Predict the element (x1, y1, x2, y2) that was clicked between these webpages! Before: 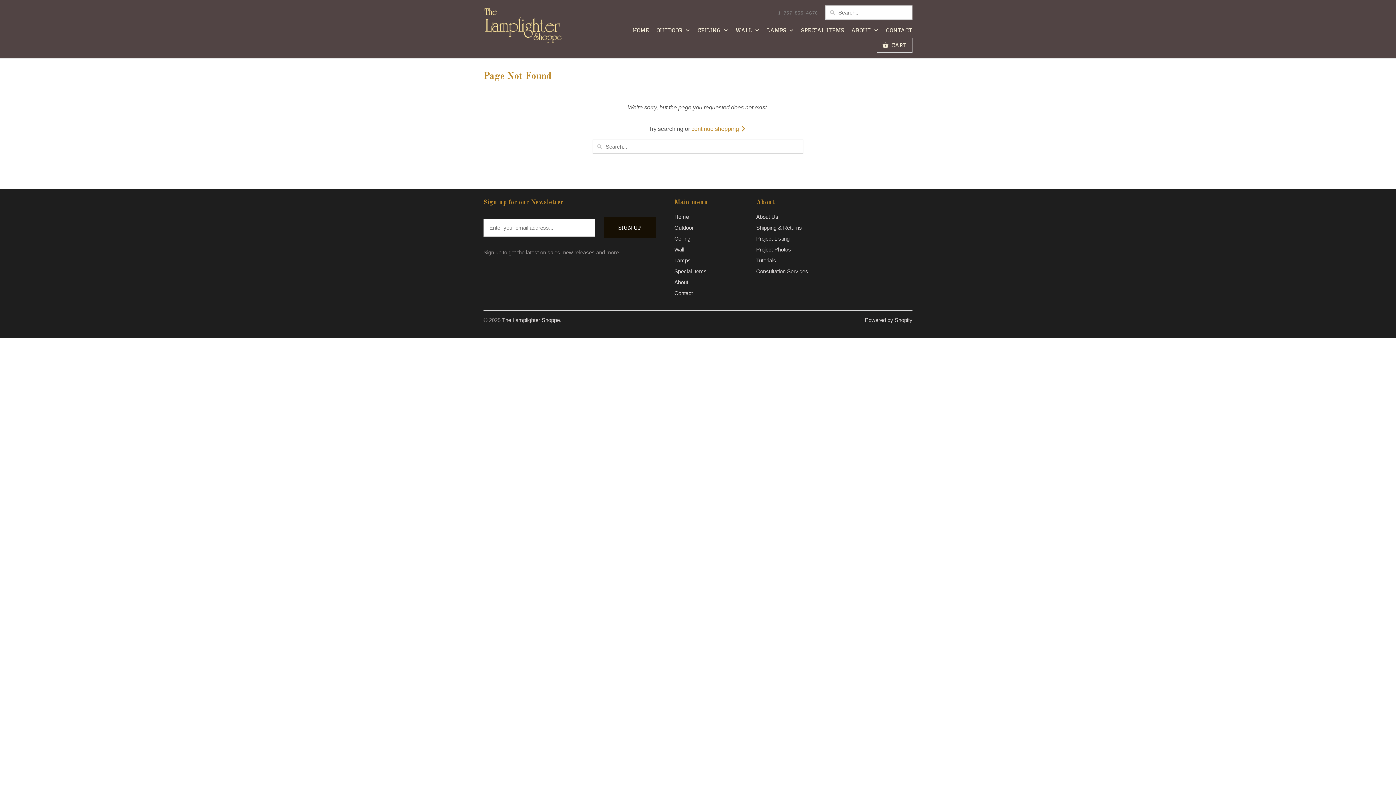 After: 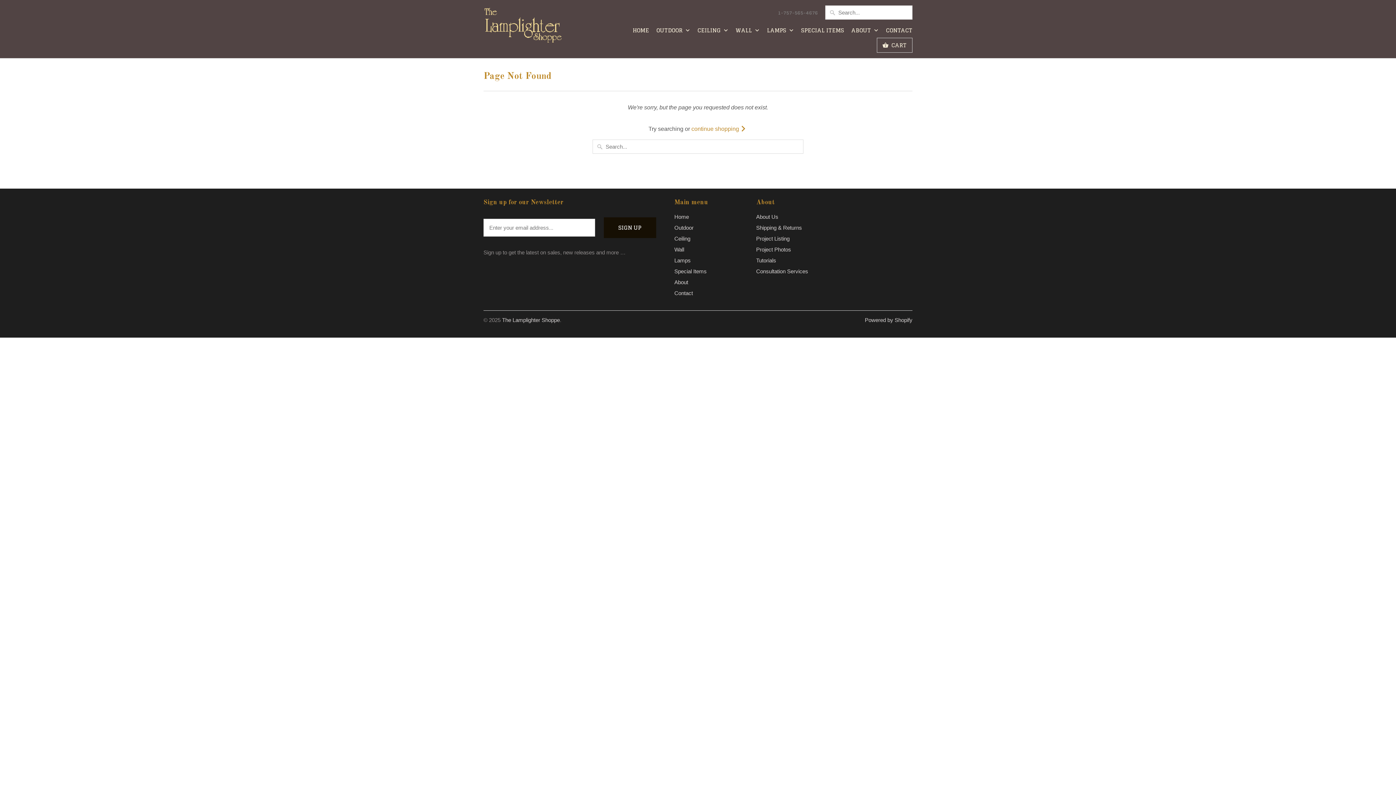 Action: label: Lamps bbox: (674, 257, 690, 263)